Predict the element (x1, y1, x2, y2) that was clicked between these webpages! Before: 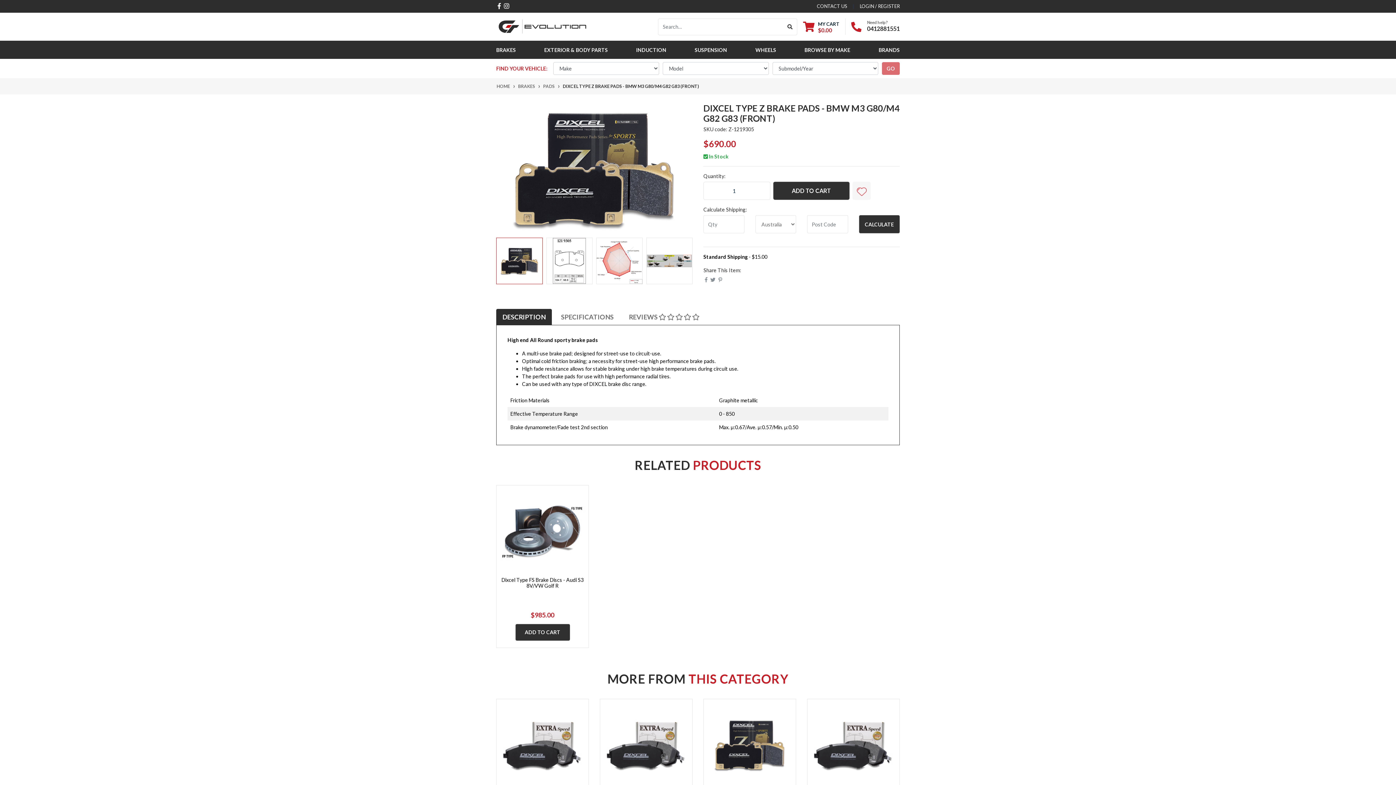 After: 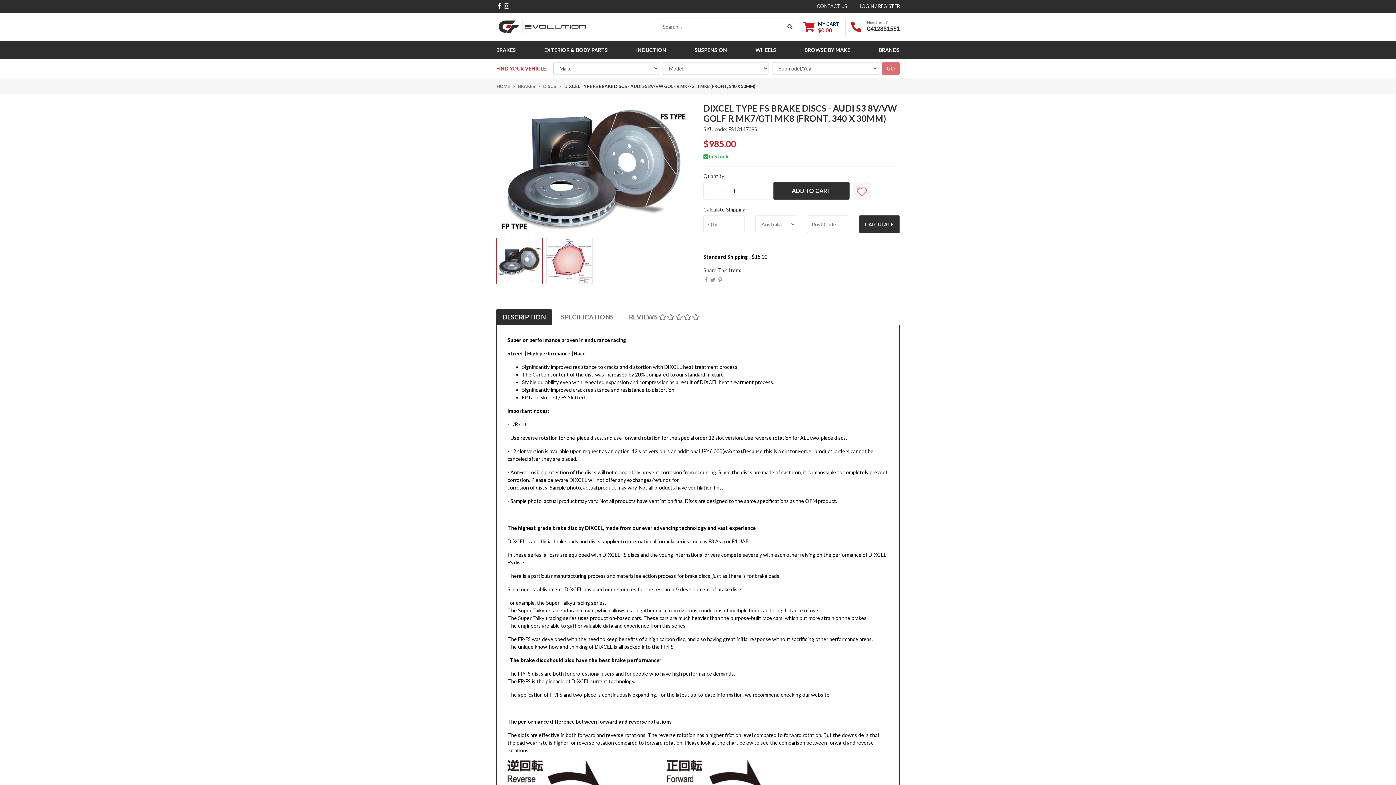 Action: bbox: (499, 488, 585, 577)